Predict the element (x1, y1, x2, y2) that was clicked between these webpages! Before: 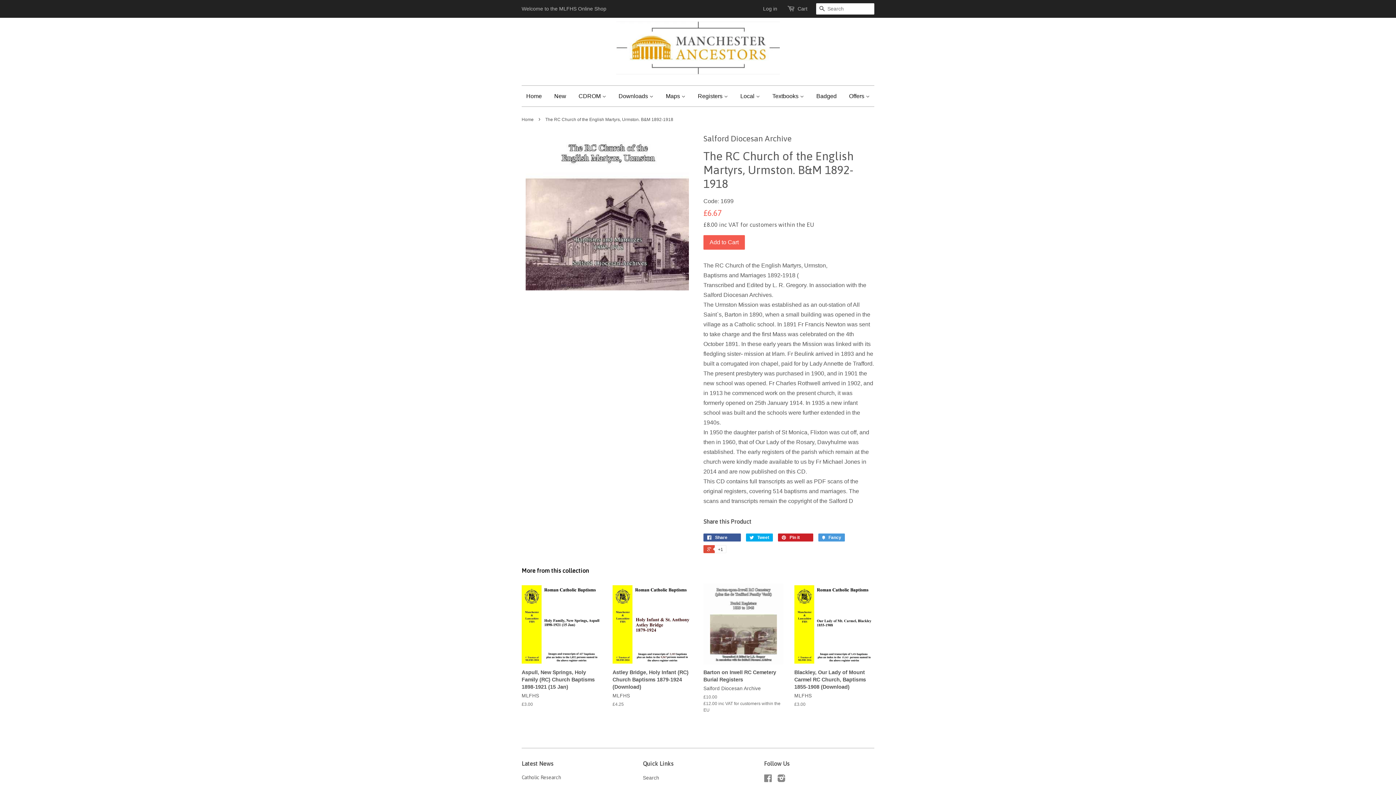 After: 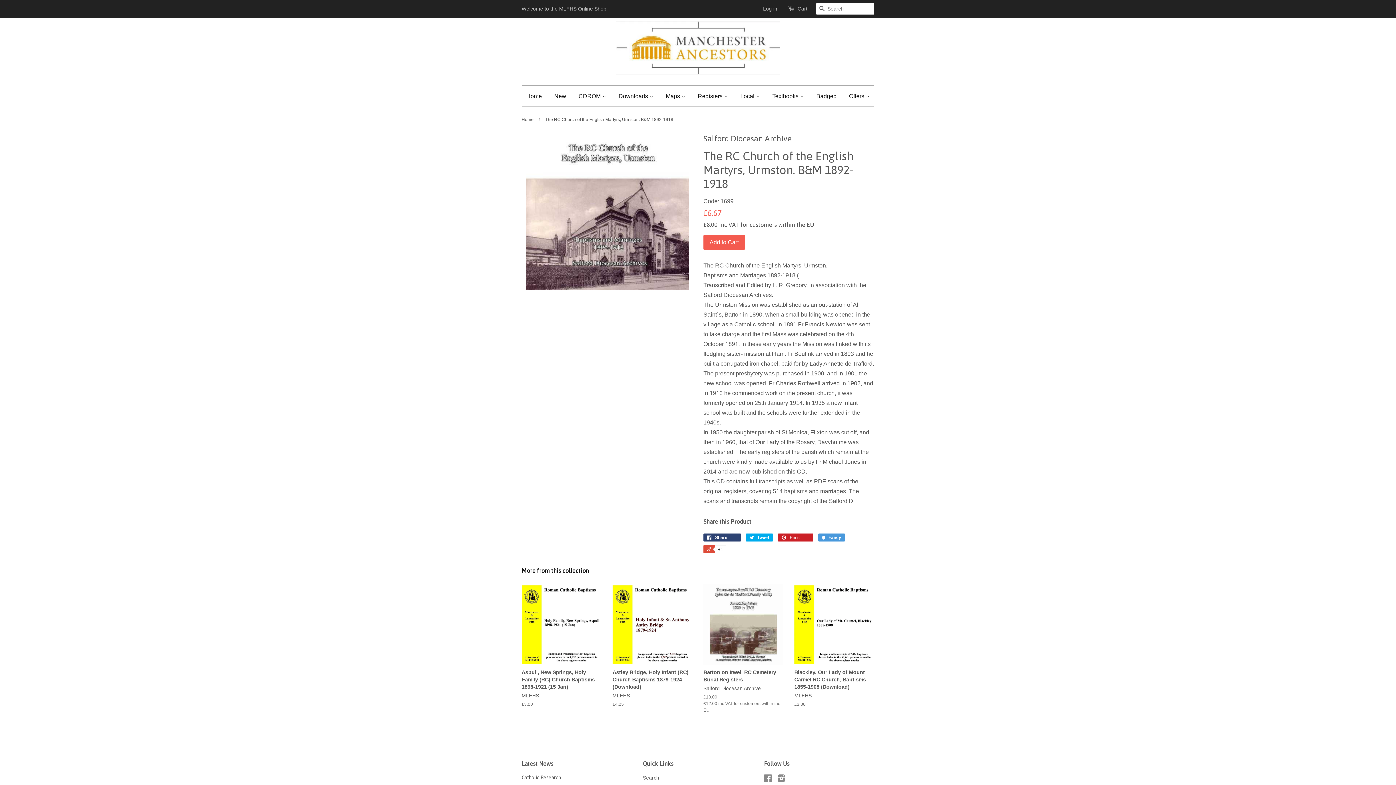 Action: label:  Share 0 bbox: (703, 533, 741, 541)